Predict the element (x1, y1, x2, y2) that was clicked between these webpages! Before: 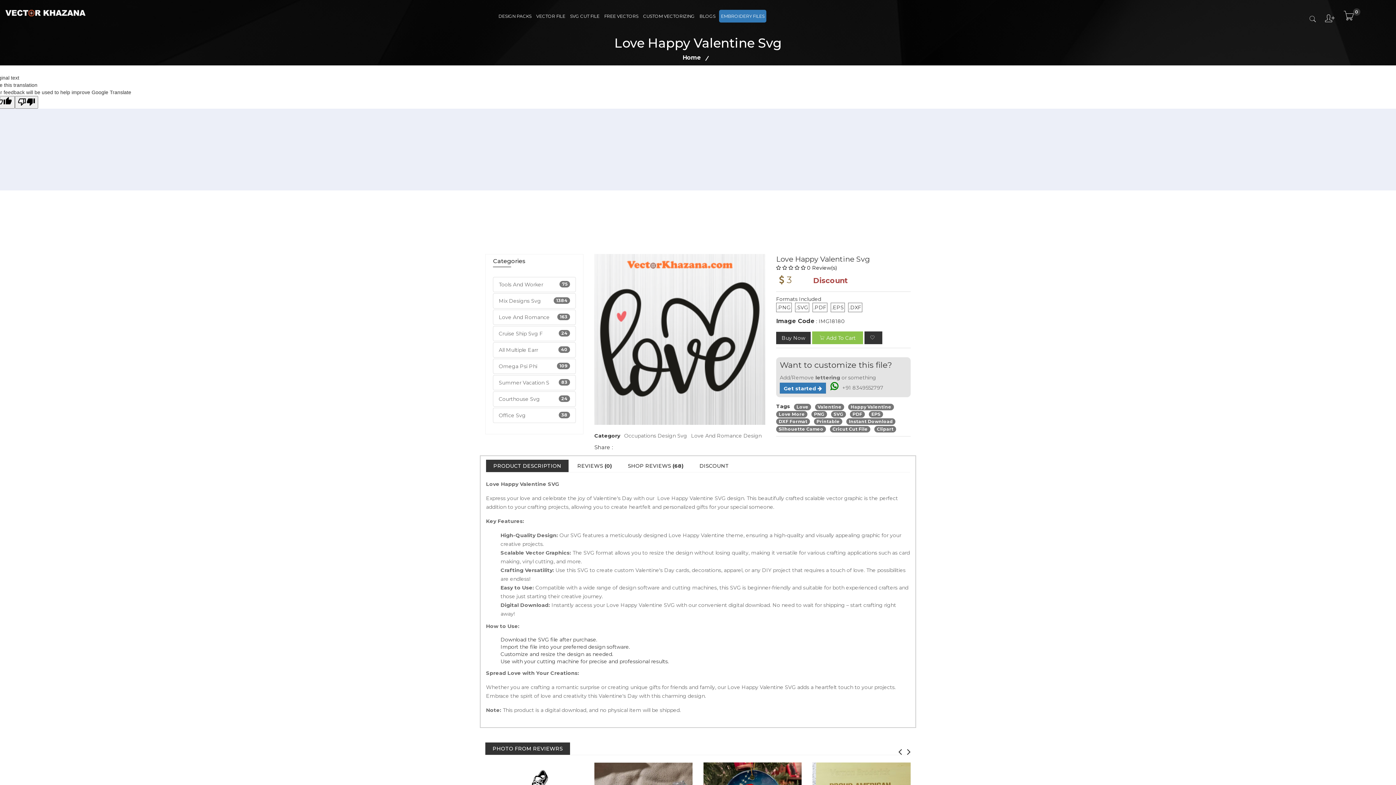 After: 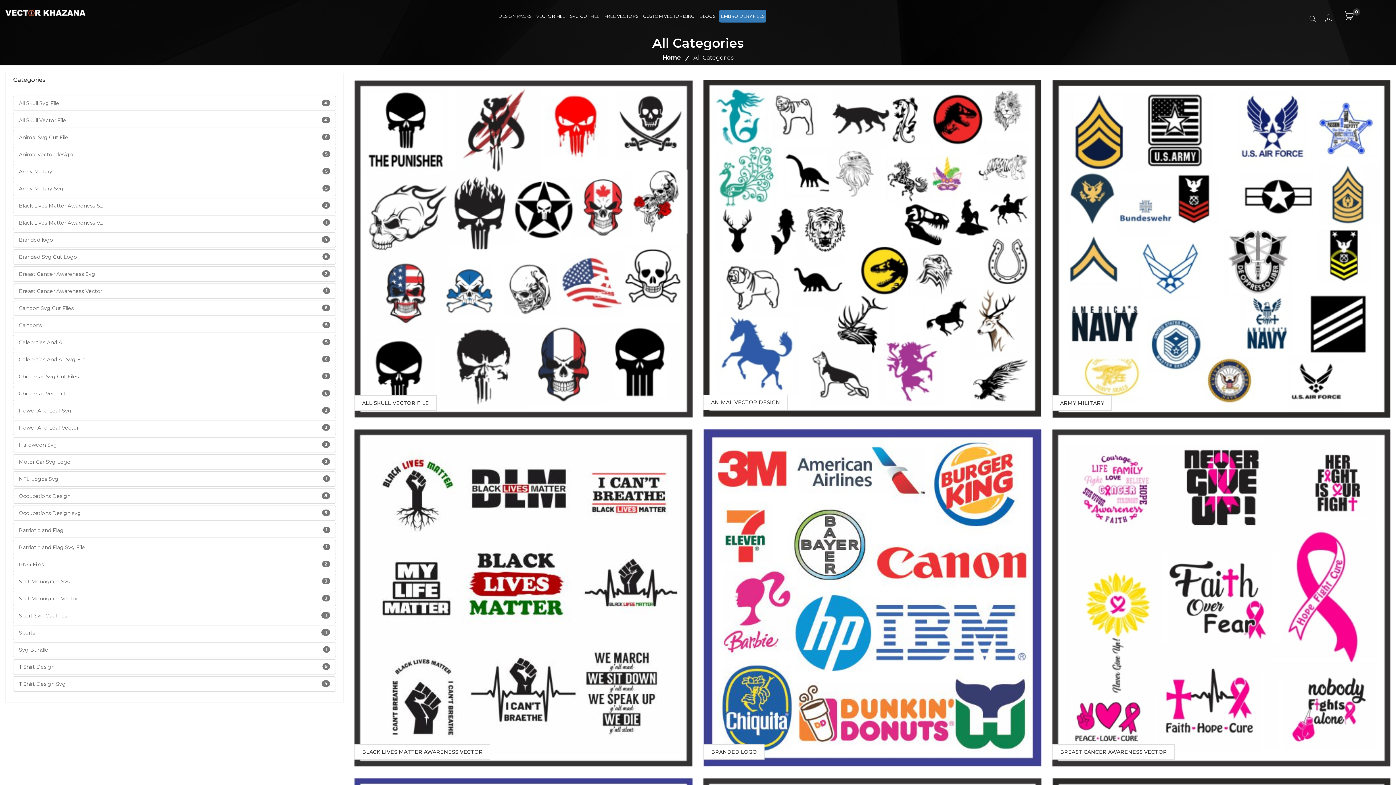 Action: bbox: (535, 0, 566, 31) label: VECTOR FILE